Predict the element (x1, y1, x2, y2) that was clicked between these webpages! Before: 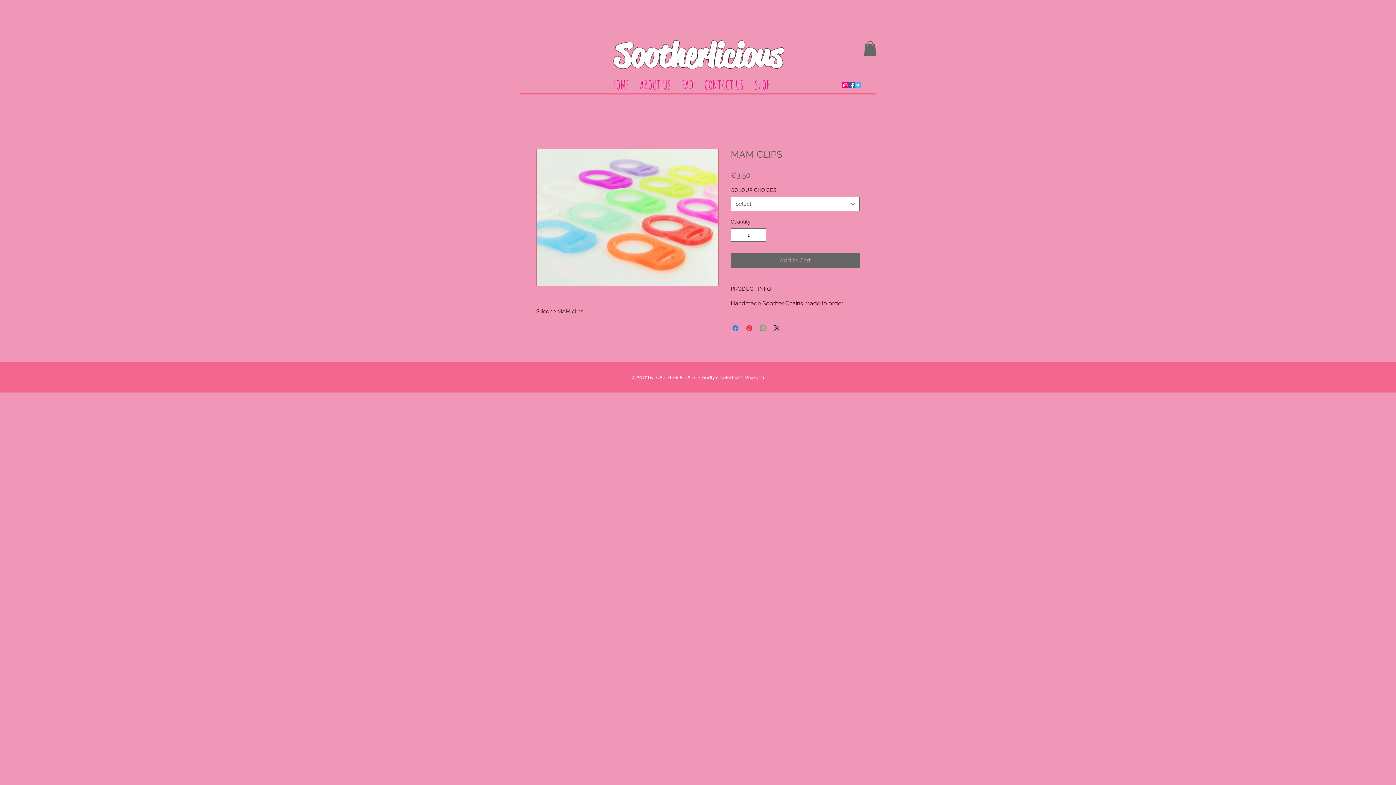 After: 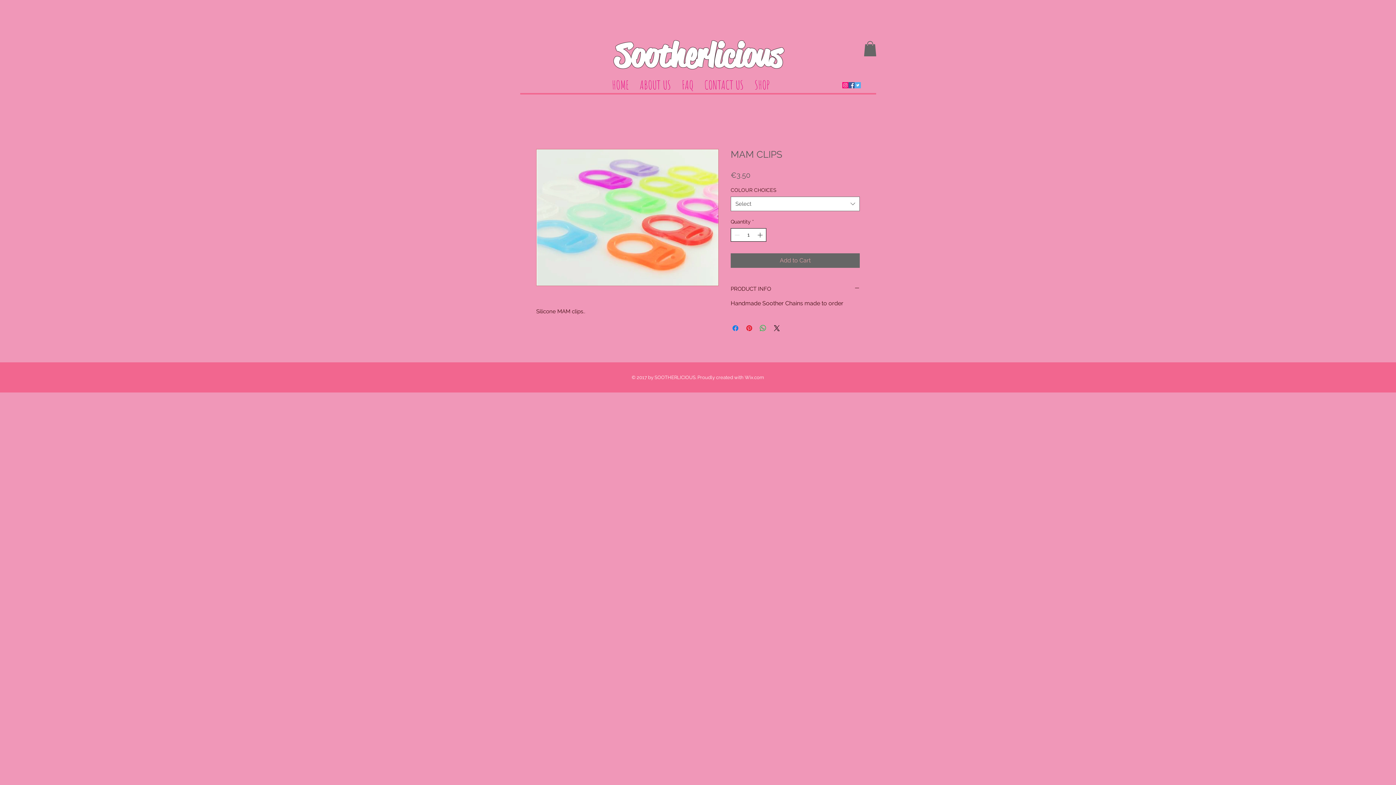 Action: label: Increment bbox: (756, 228, 765, 241)